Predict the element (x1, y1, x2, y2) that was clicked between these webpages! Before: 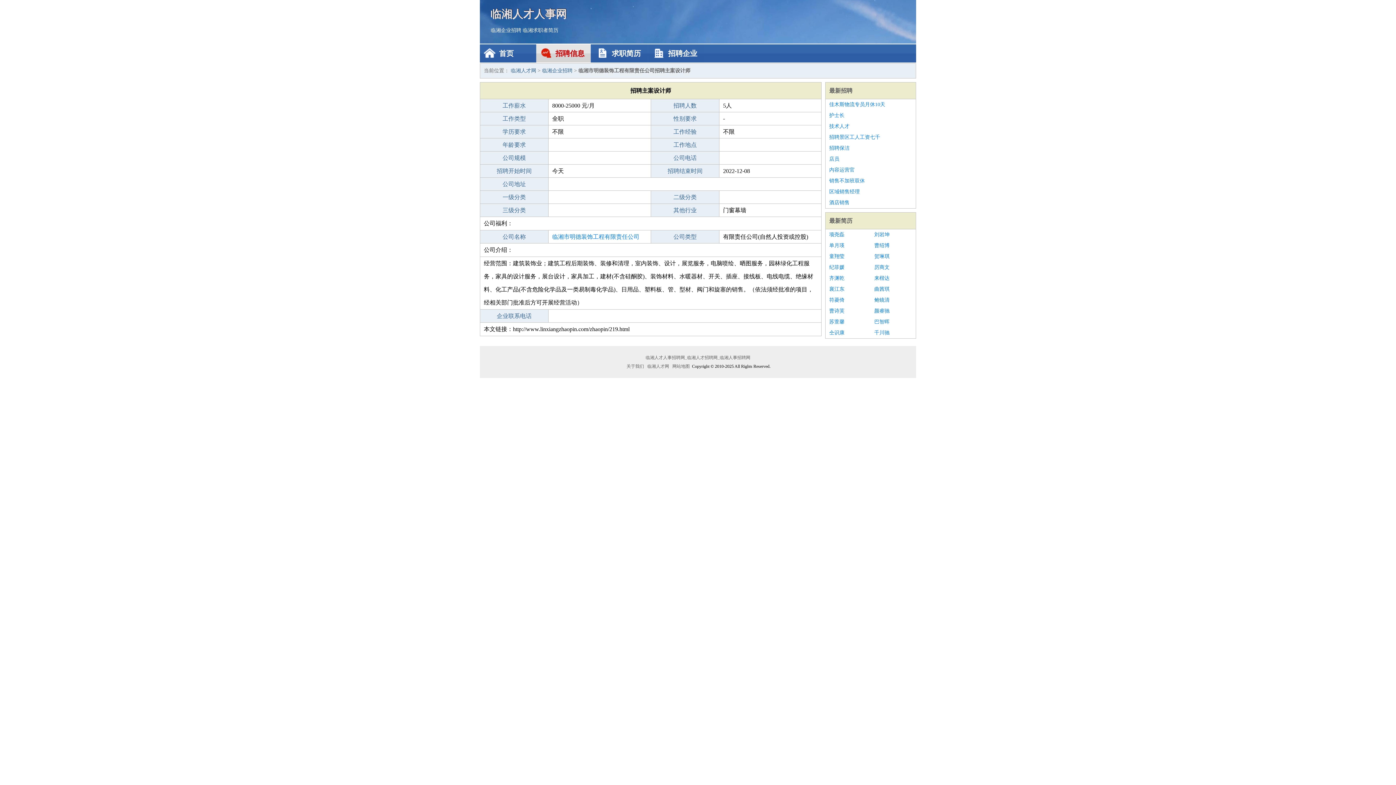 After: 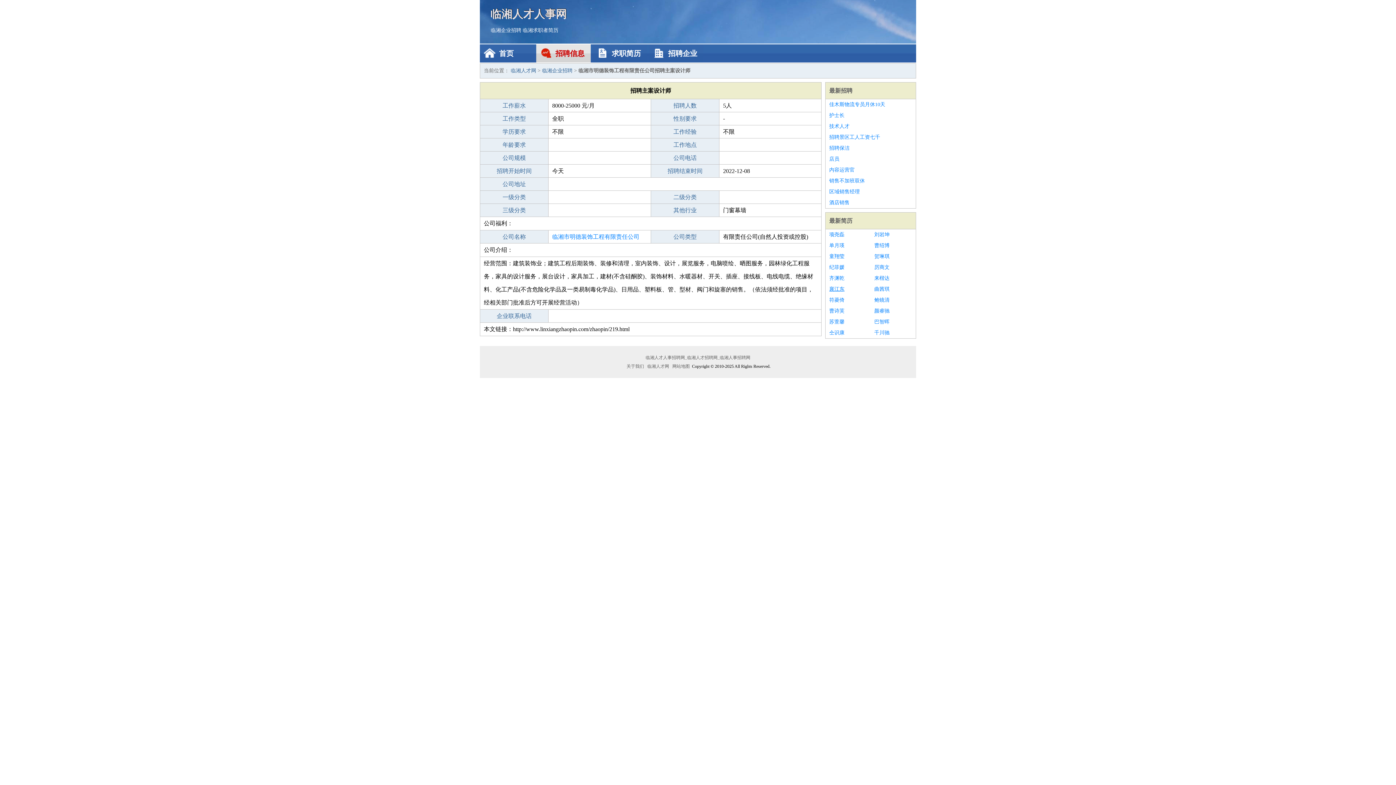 Action: bbox: (829, 284, 867, 294) label: 襄江东